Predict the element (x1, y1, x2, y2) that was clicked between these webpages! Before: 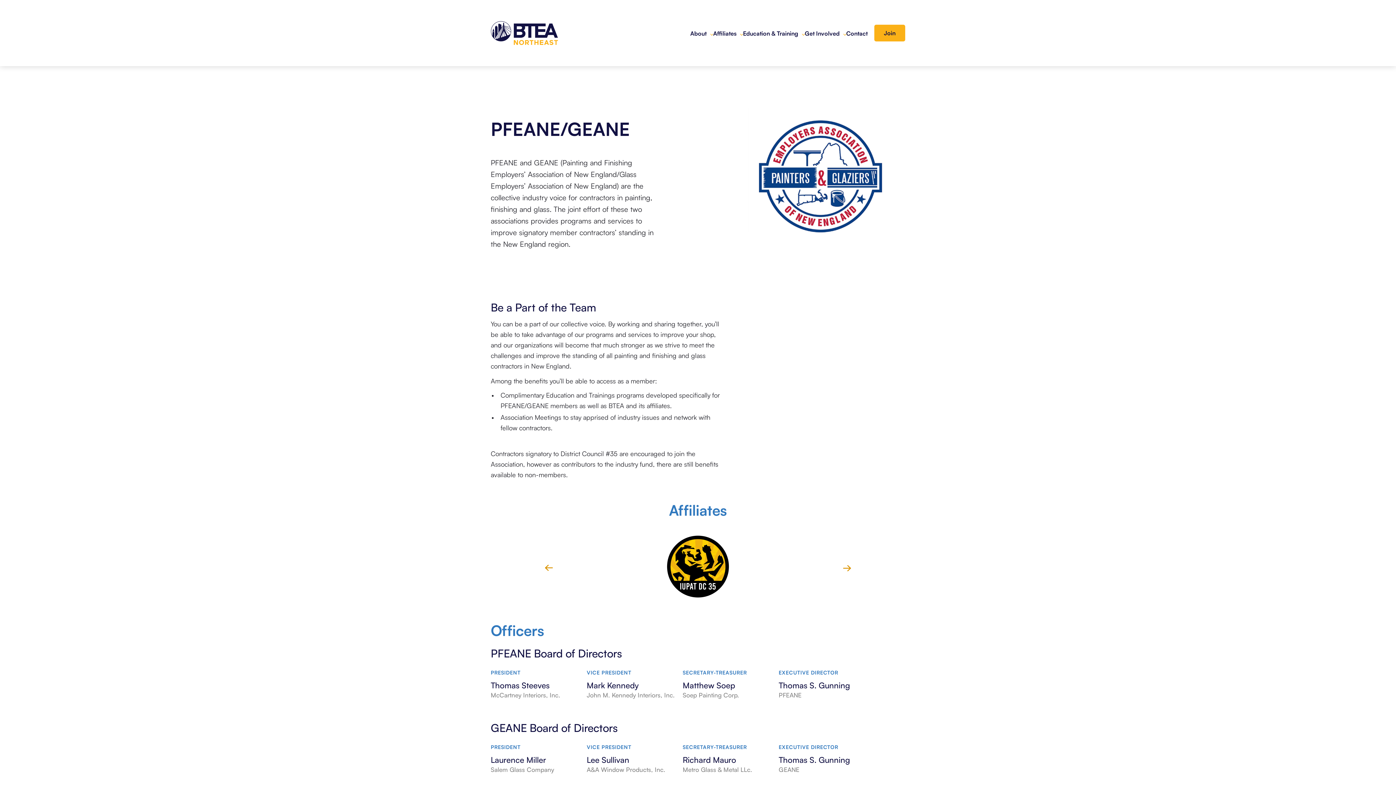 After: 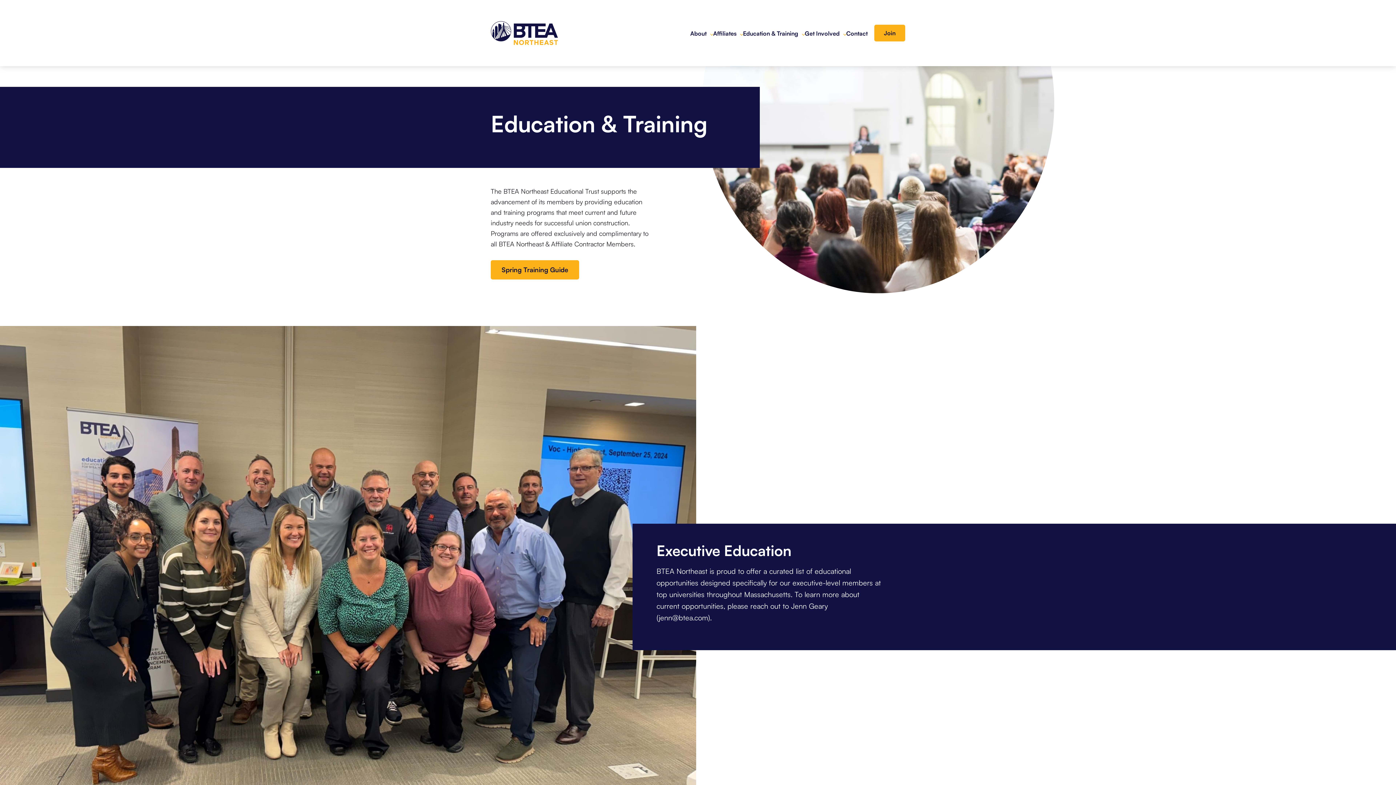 Action: label: Education & Training bbox: (743, 28, 804, 38)